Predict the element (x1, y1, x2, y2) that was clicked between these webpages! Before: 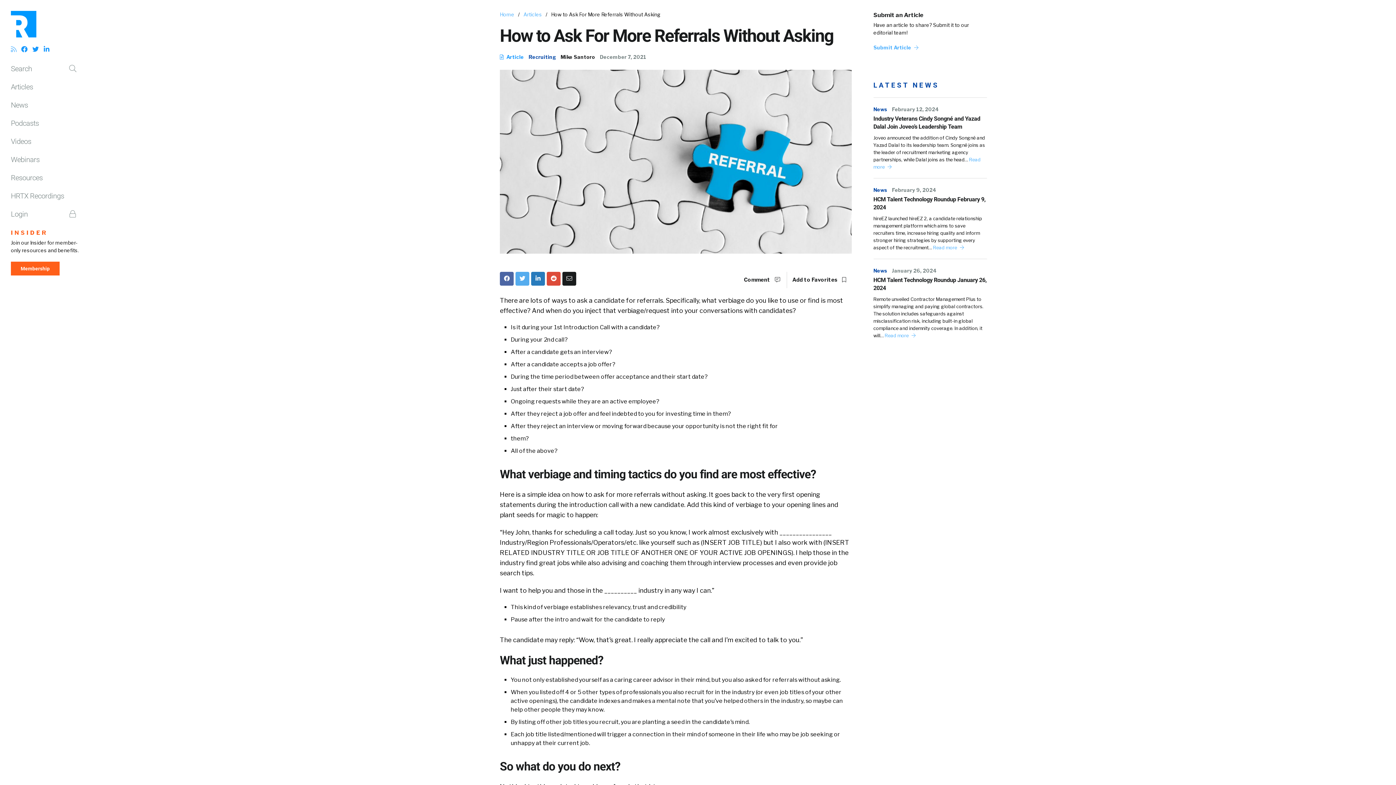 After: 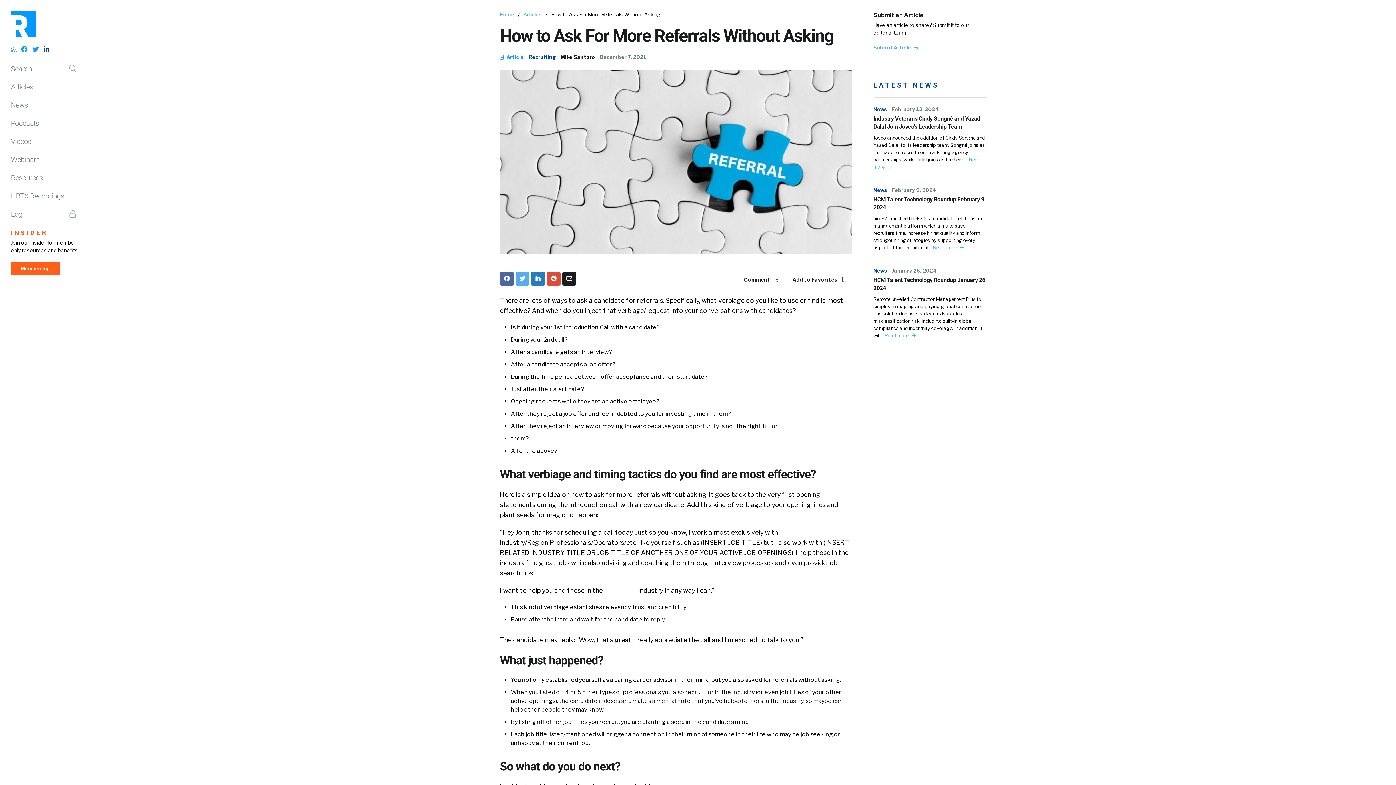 Action: bbox: (43, 44, 49, 54)